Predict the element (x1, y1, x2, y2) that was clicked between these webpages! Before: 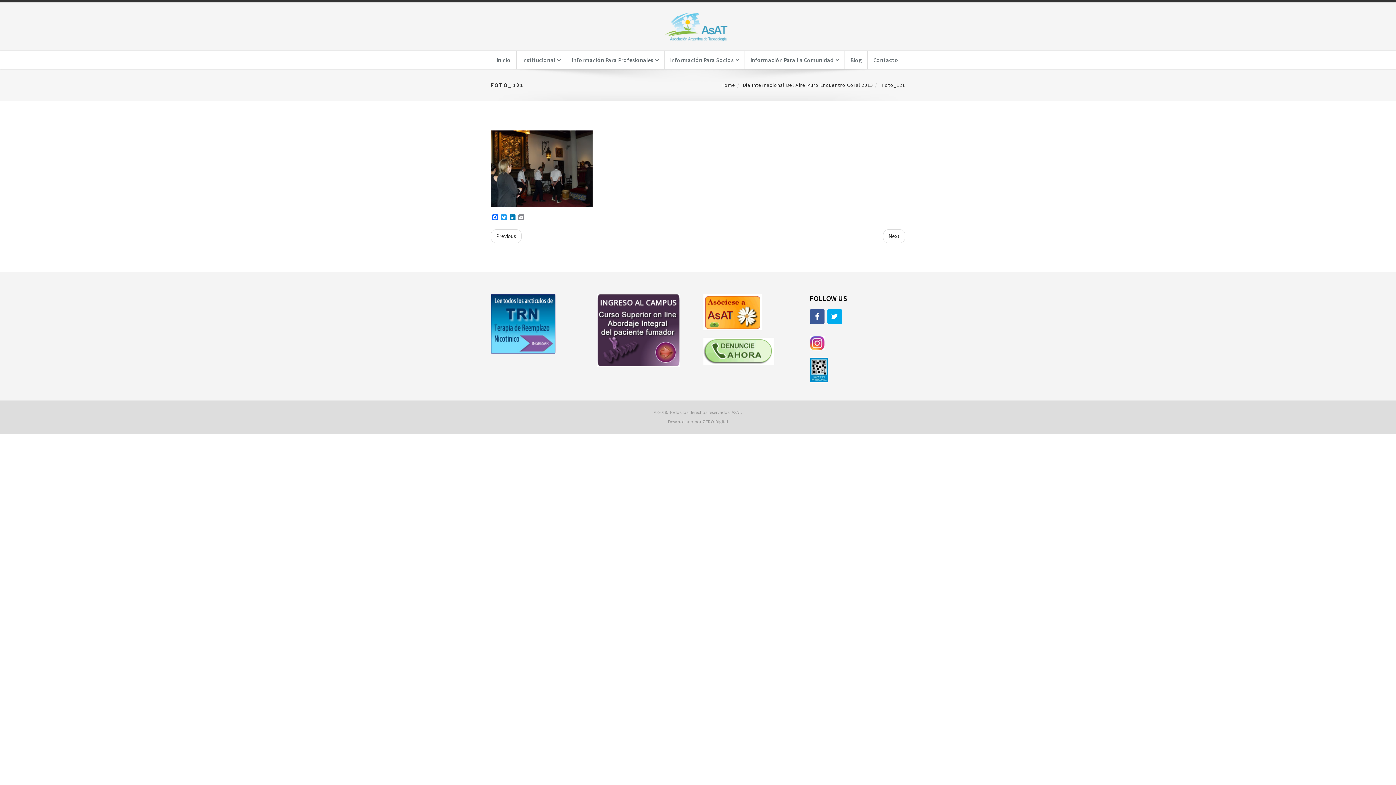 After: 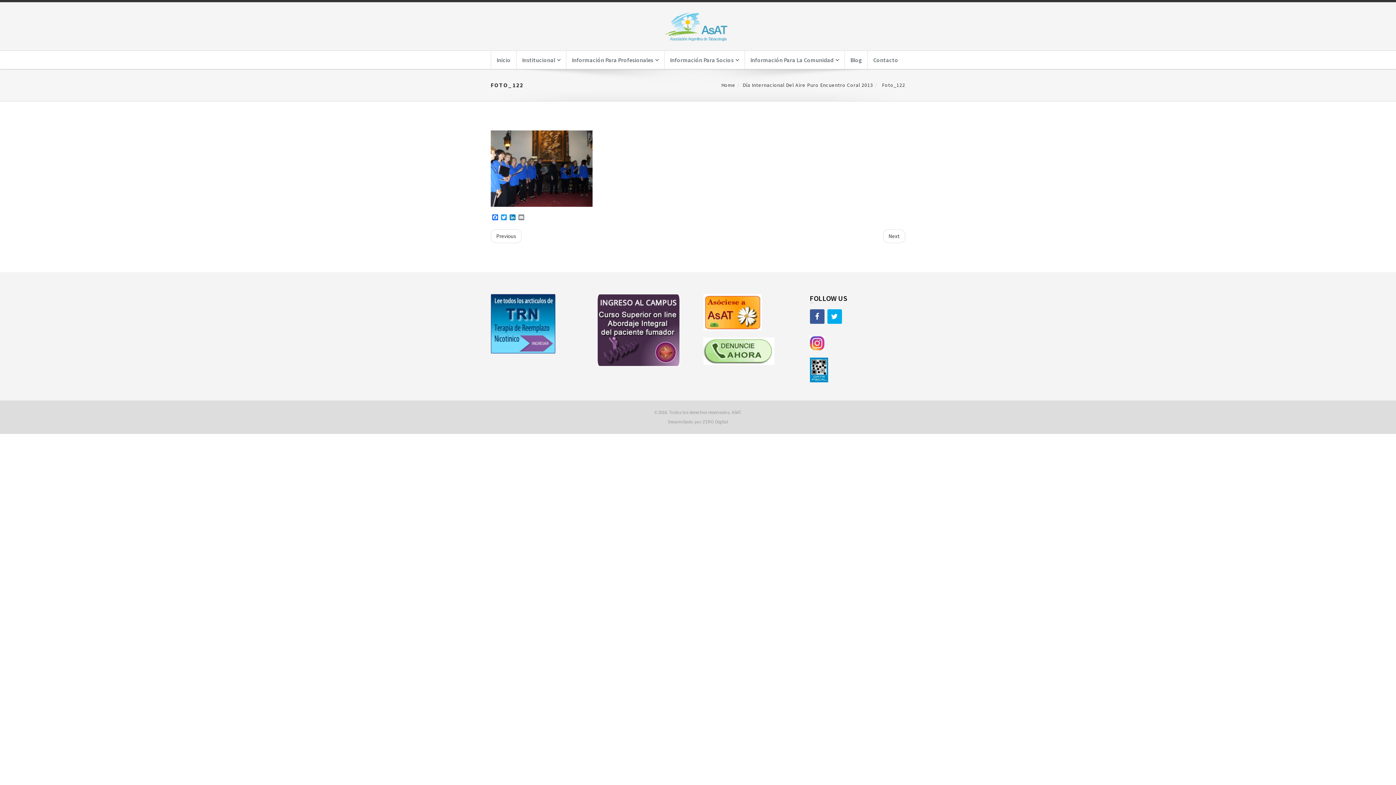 Action: bbox: (883, 229, 905, 243) label: Next